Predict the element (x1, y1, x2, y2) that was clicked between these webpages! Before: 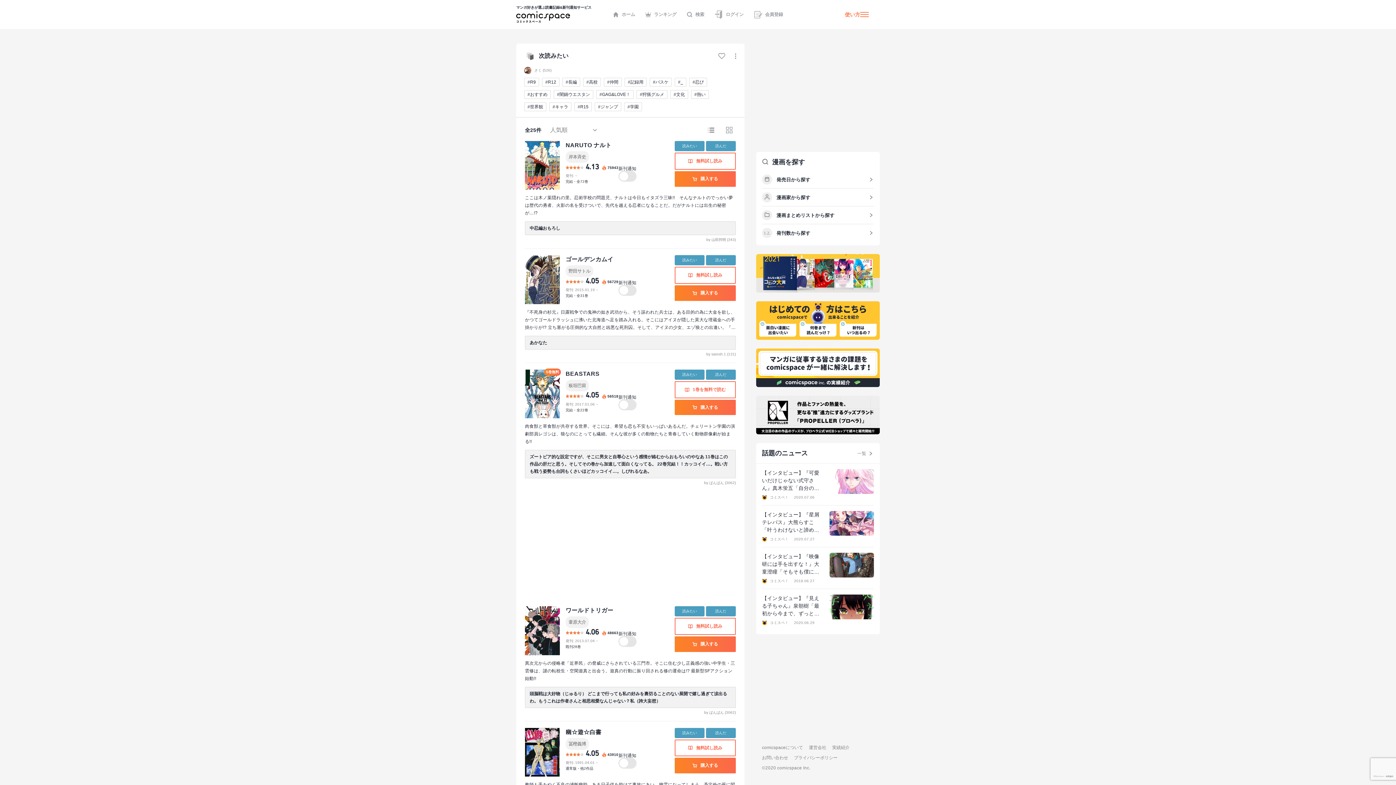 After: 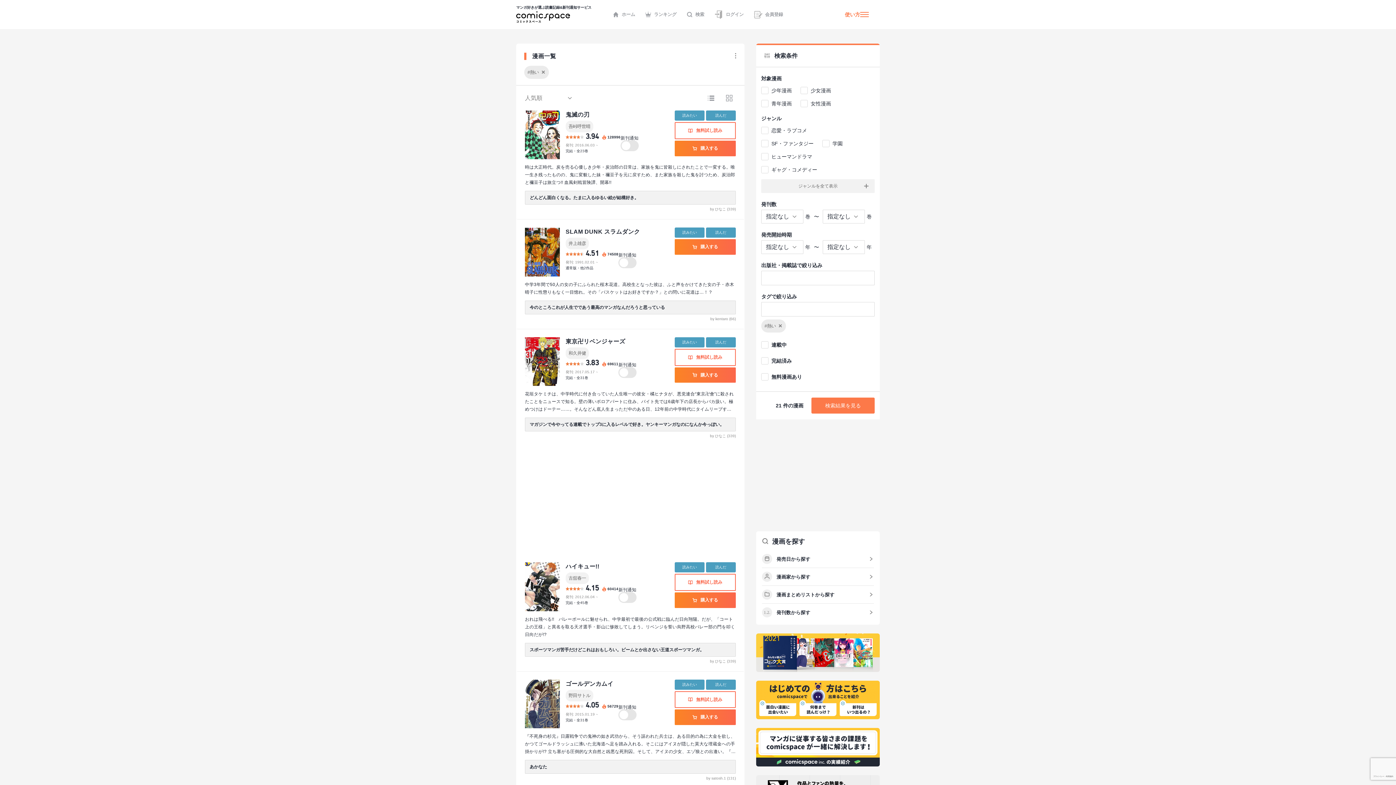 Action: bbox: (691, 90, 709, 98) label: #熱い